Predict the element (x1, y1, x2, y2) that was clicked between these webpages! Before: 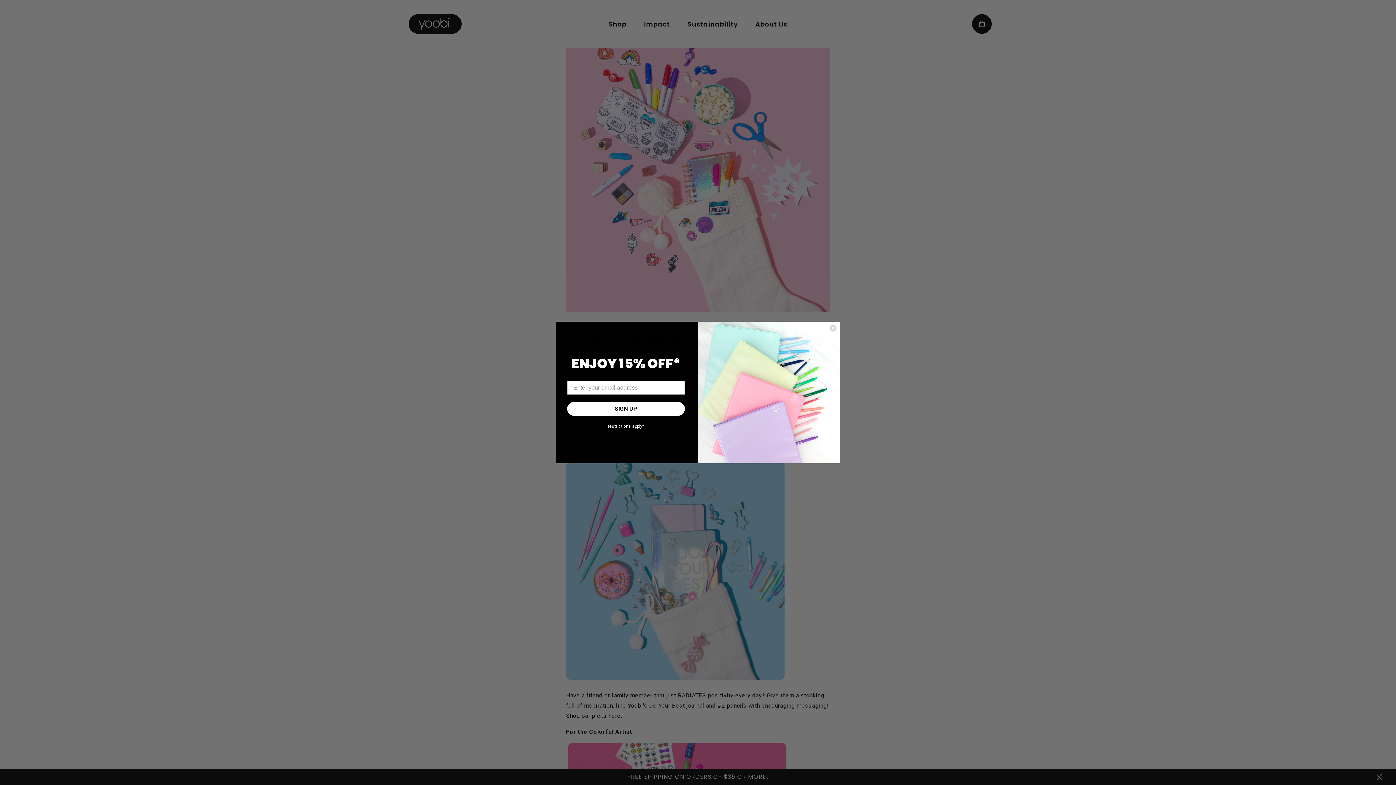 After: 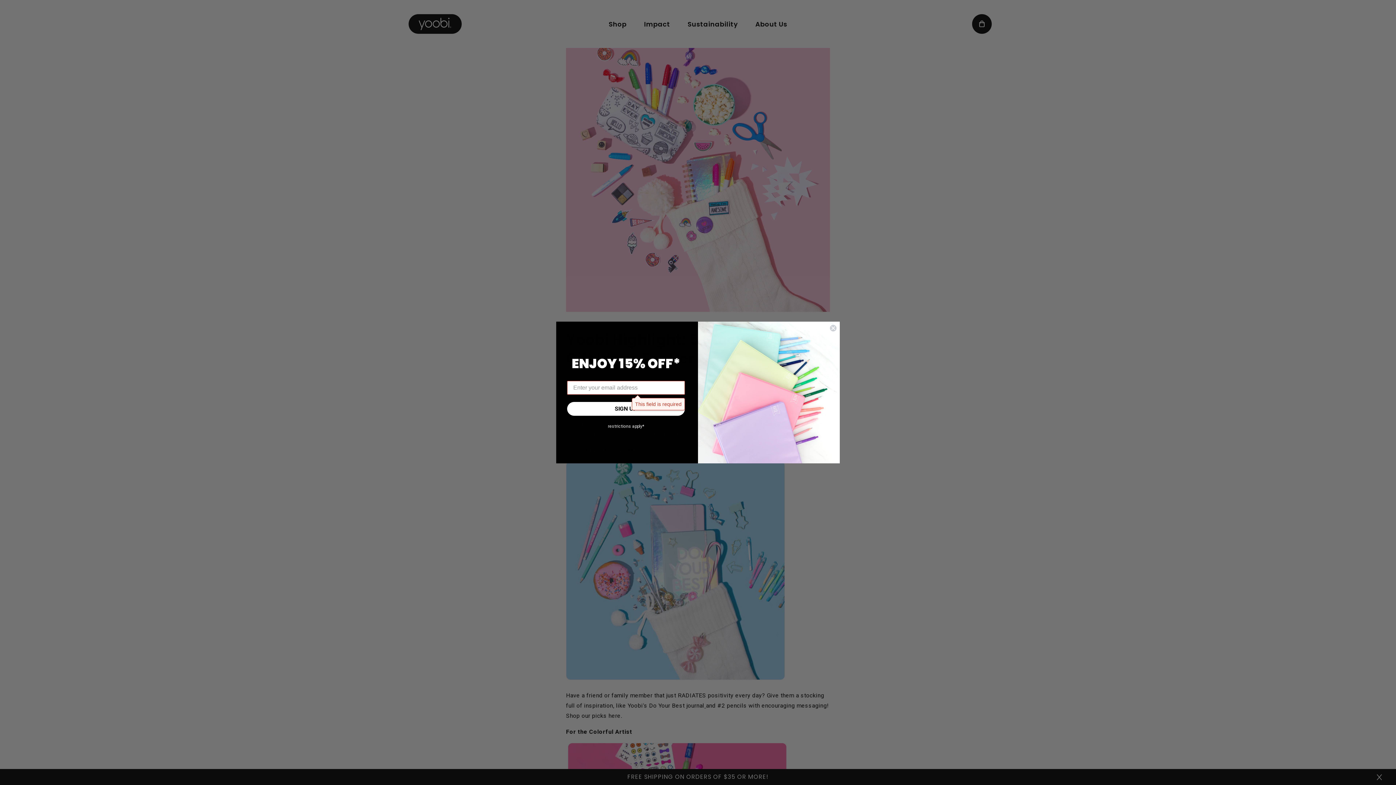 Action: label: SIGN UP bbox: (567, 412, 685, 425)